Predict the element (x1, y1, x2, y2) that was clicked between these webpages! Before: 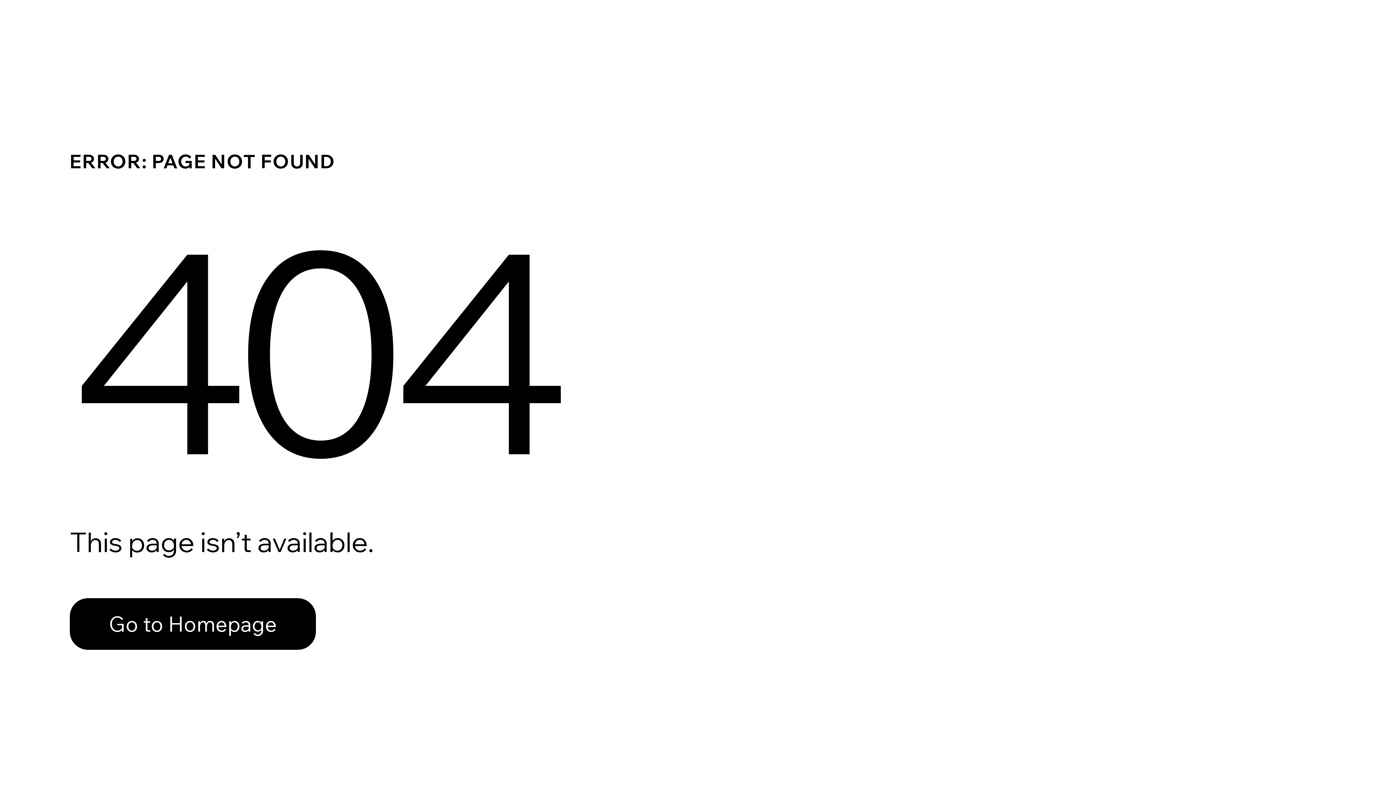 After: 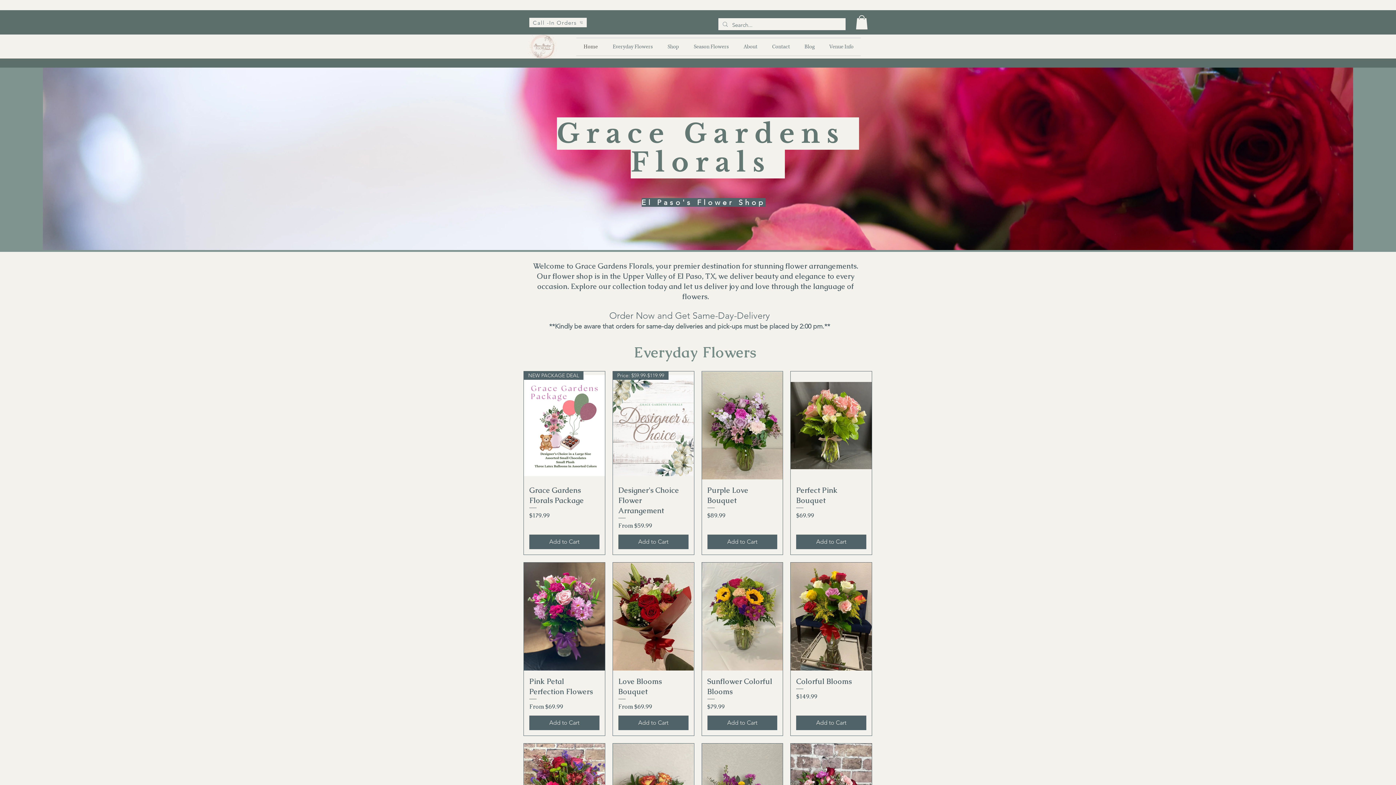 Action: bbox: (69, 598, 316, 650) label: Go to Homepage